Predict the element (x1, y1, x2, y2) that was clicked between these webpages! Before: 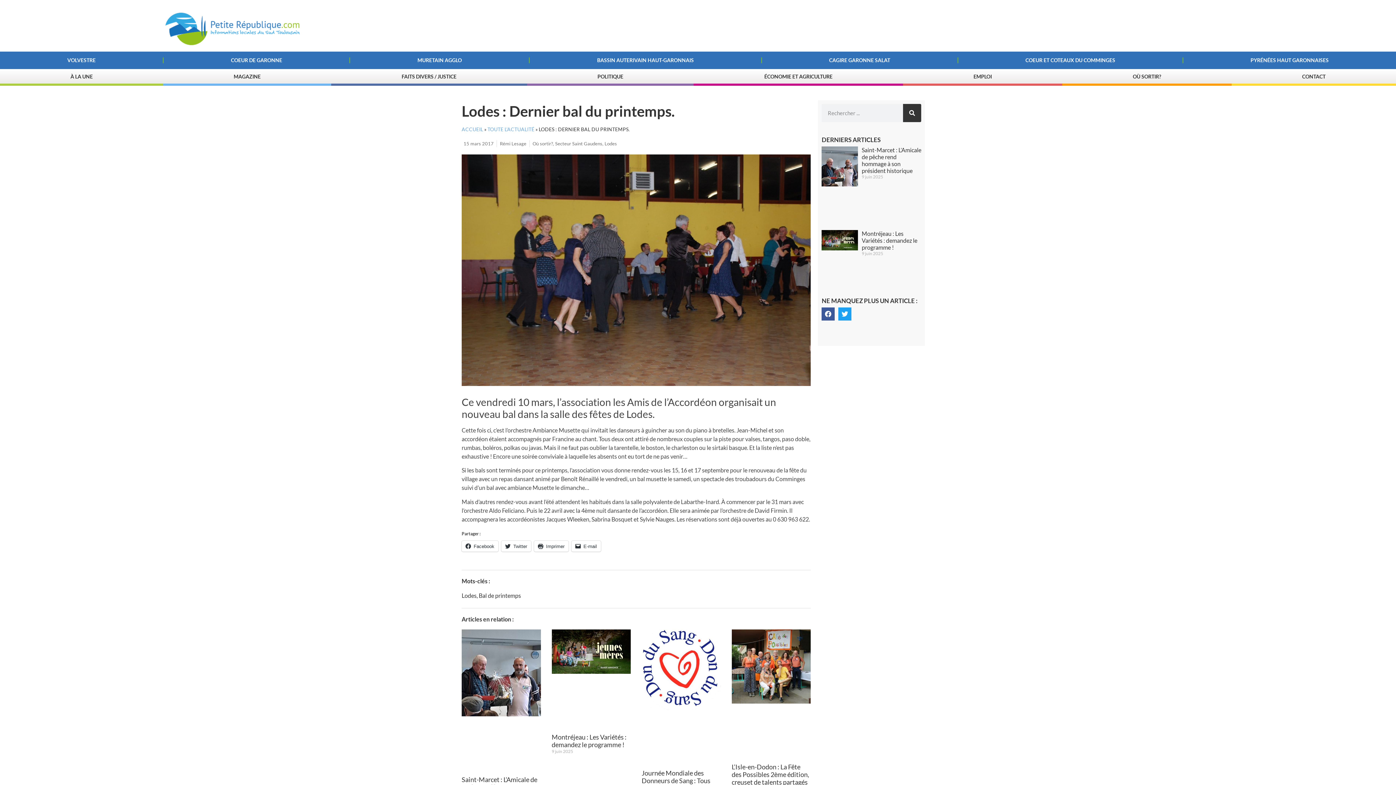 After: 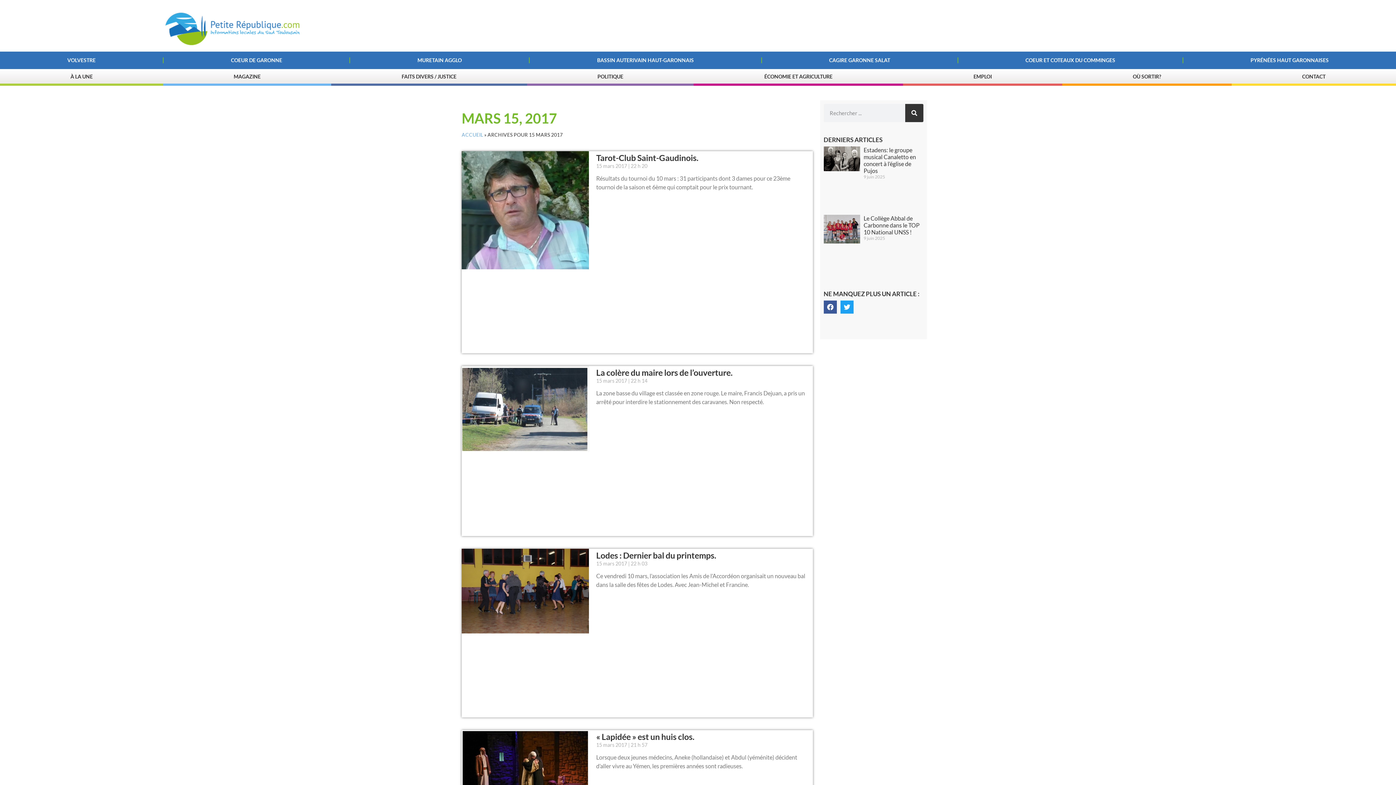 Action: label: 15 mars 2017 bbox: (463, 140, 493, 147)